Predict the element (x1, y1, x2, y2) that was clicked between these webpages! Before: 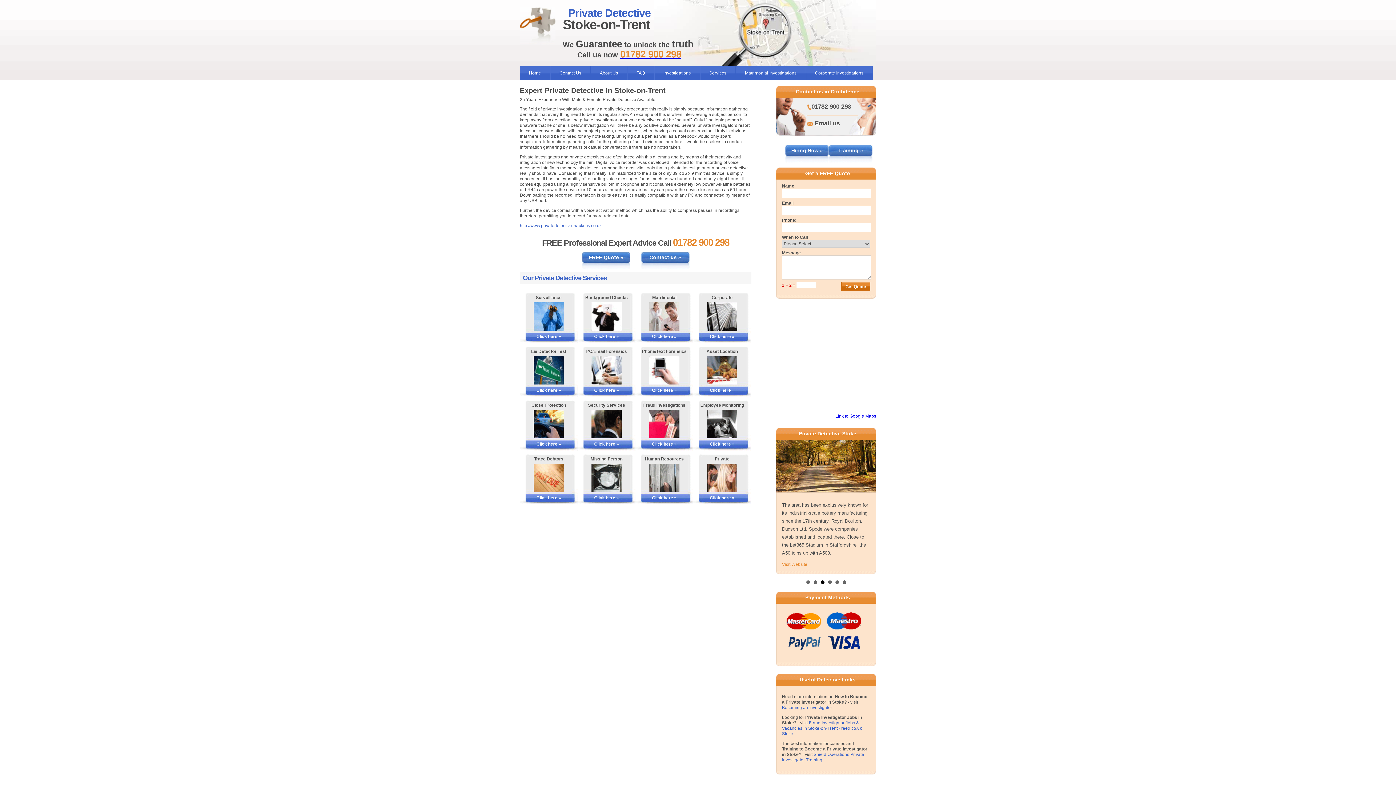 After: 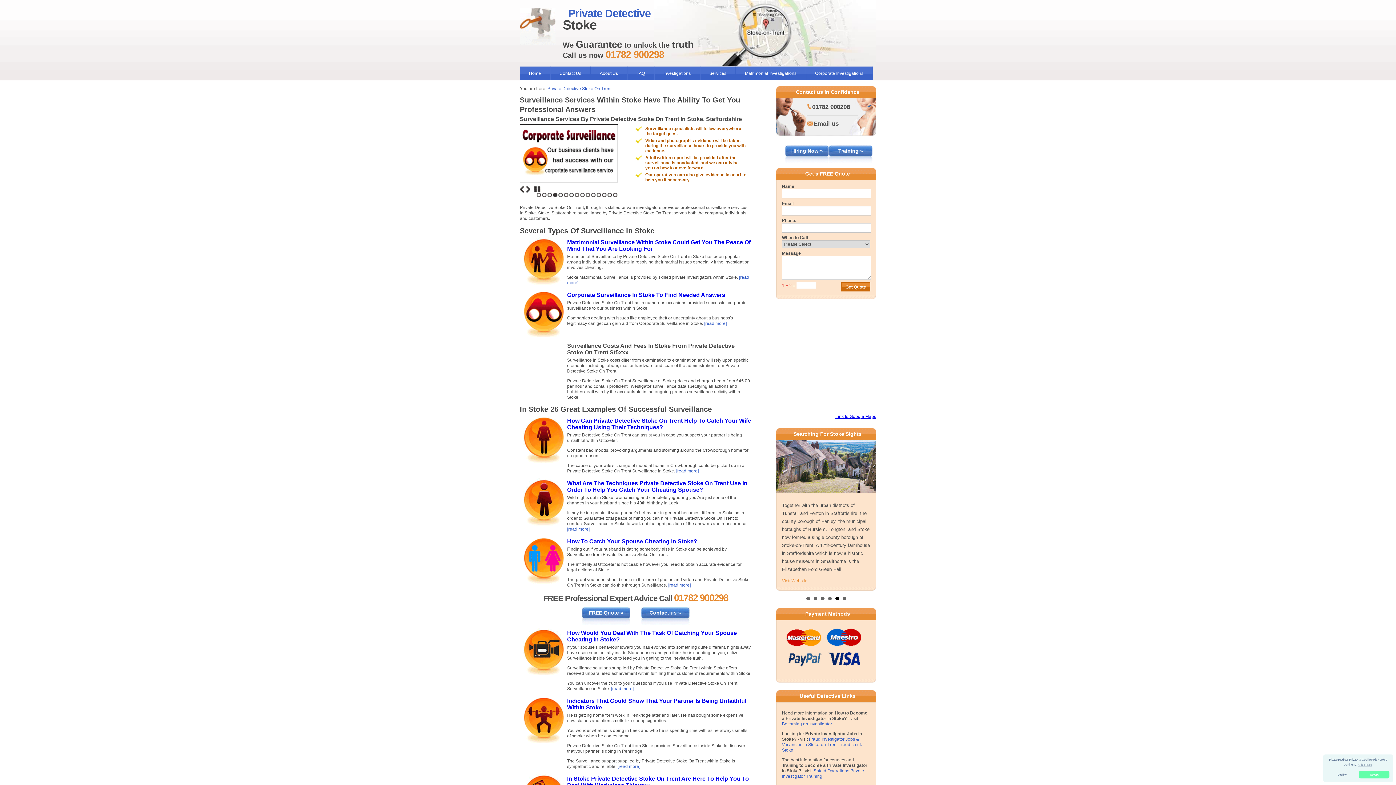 Action: bbox: (527, 333, 570, 340) label: Click here »